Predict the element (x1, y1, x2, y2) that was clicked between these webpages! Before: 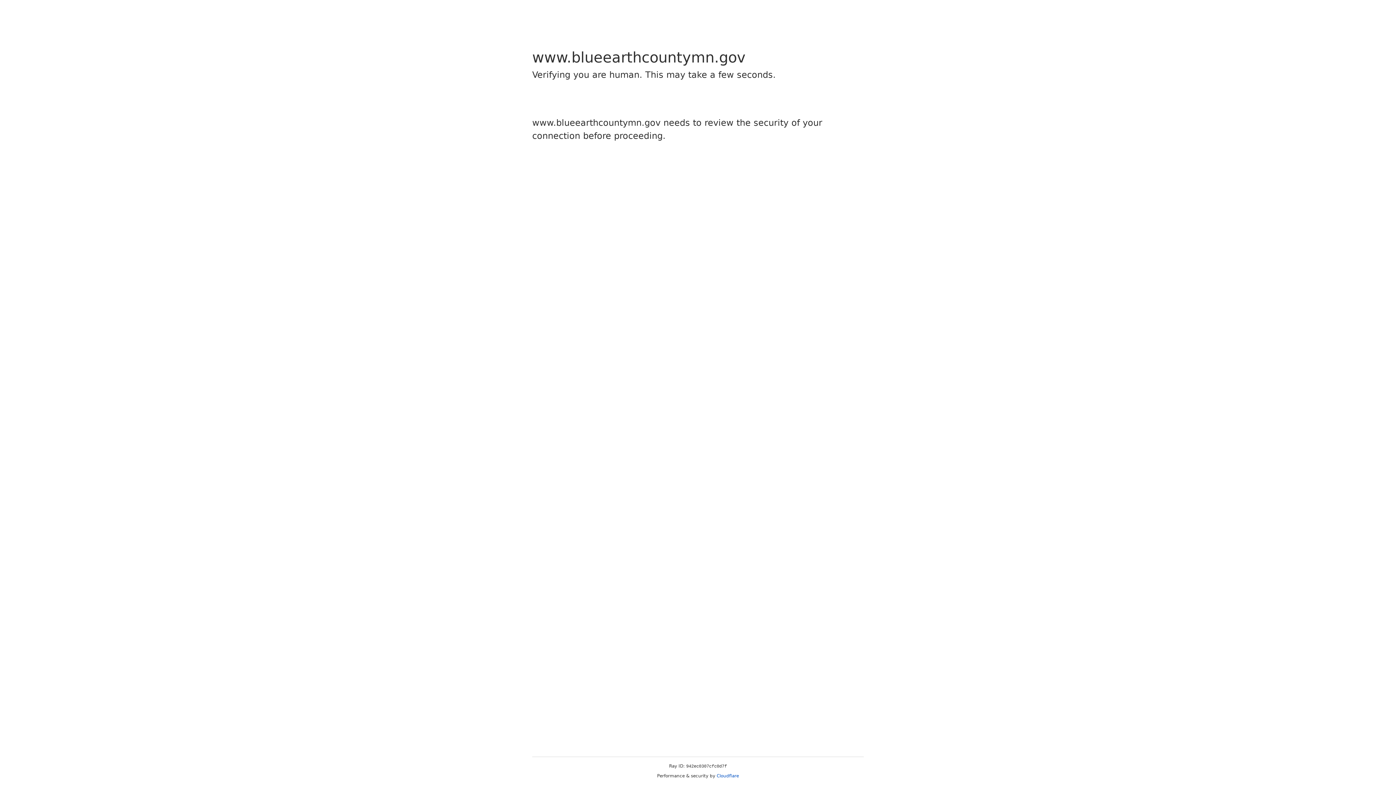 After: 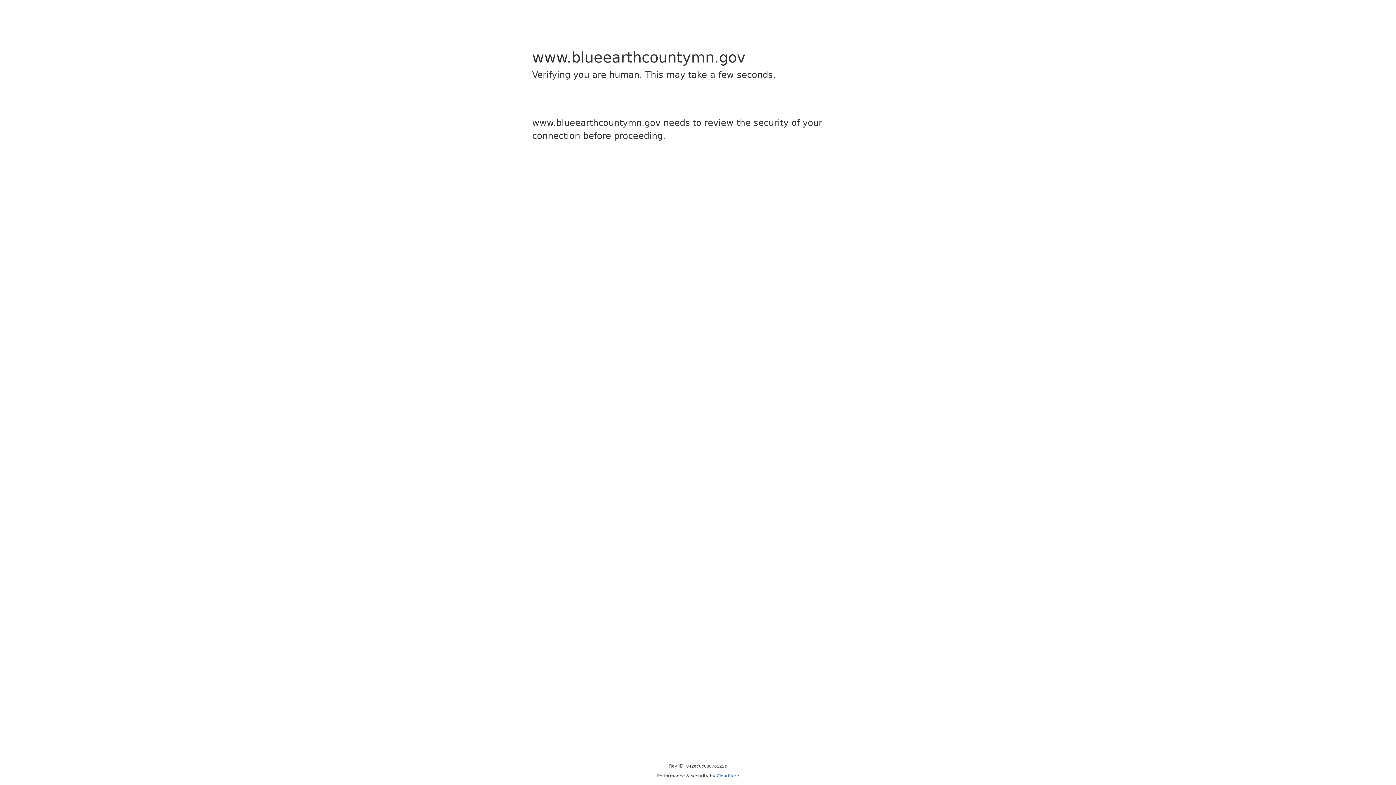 Action: bbox: (716, 773, 739, 778) label: Cloudflare